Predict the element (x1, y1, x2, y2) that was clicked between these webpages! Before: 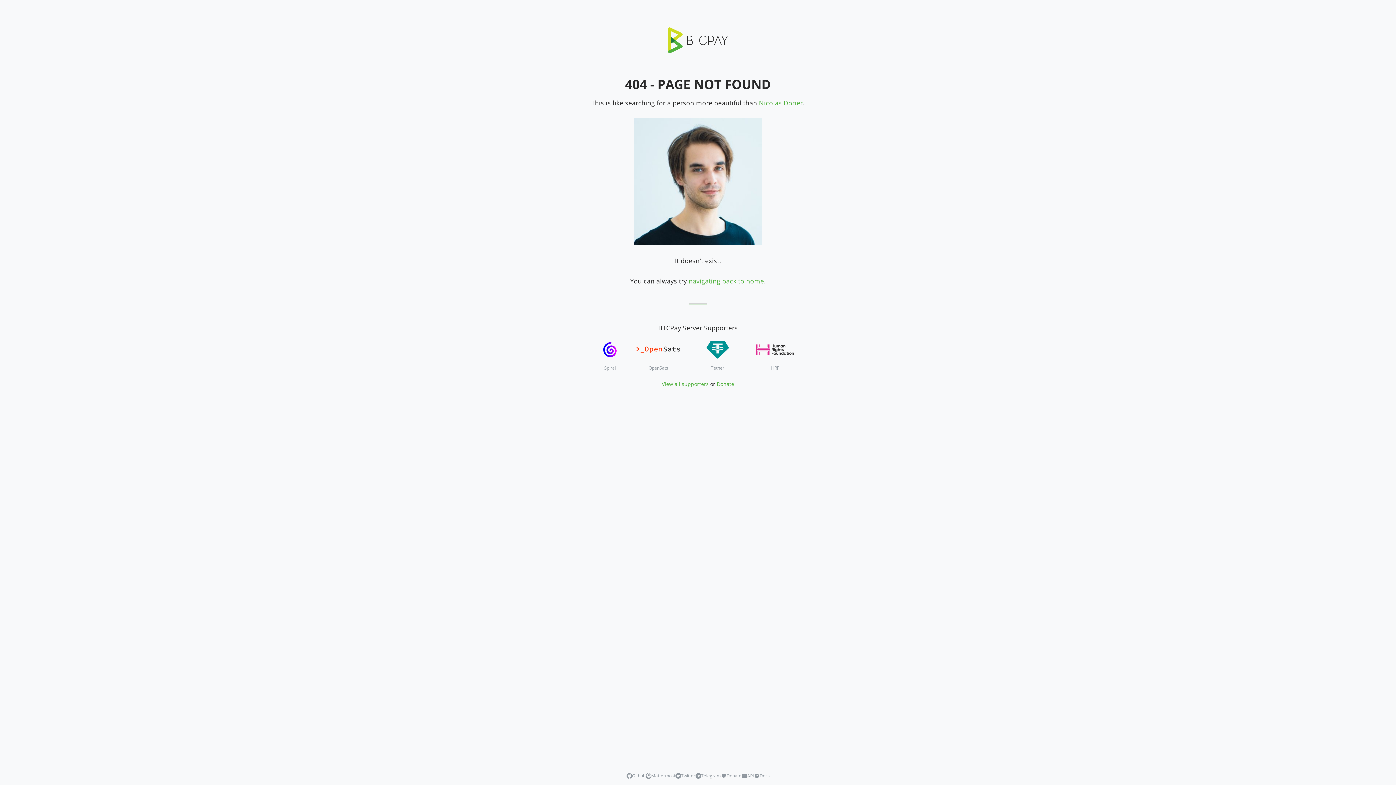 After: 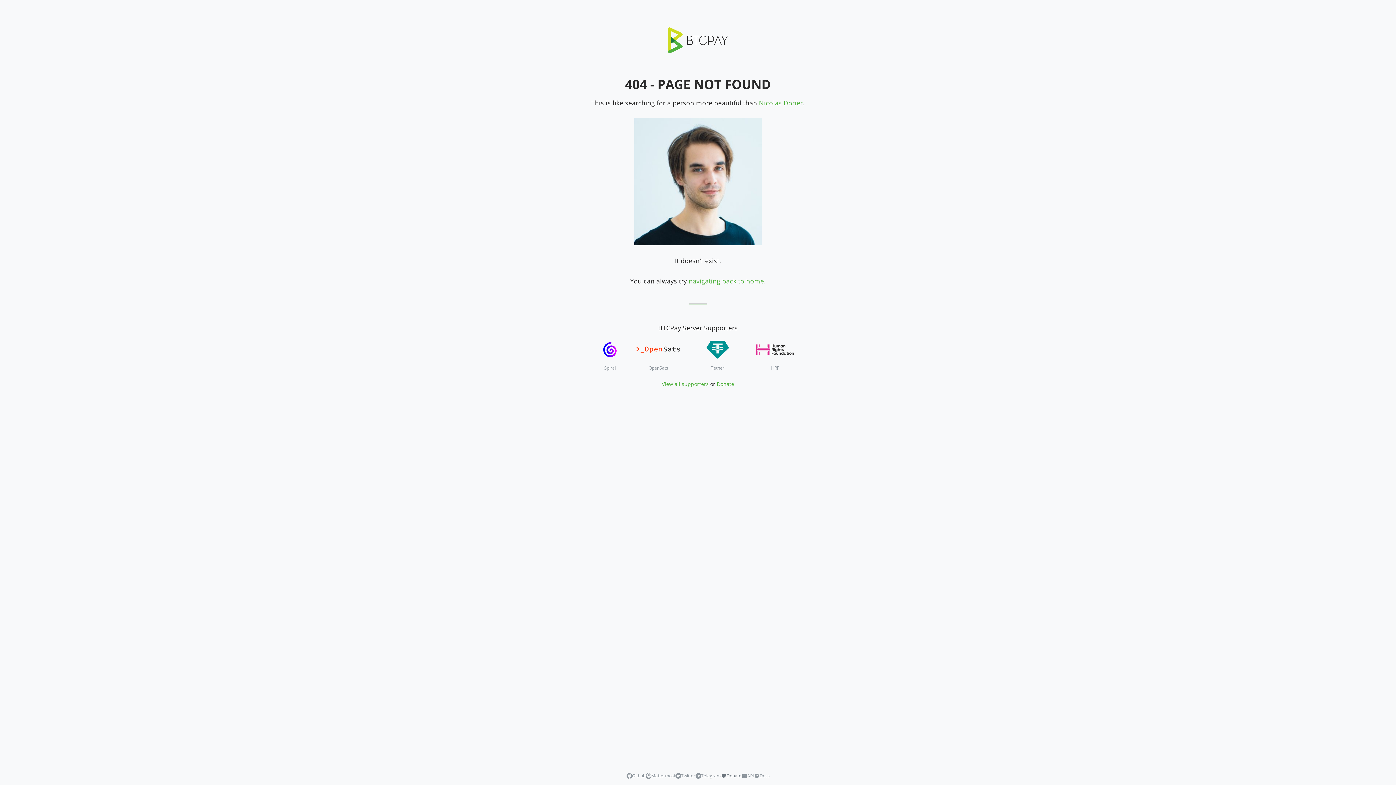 Action: bbox: (720, 772, 741, 779) label: Donate